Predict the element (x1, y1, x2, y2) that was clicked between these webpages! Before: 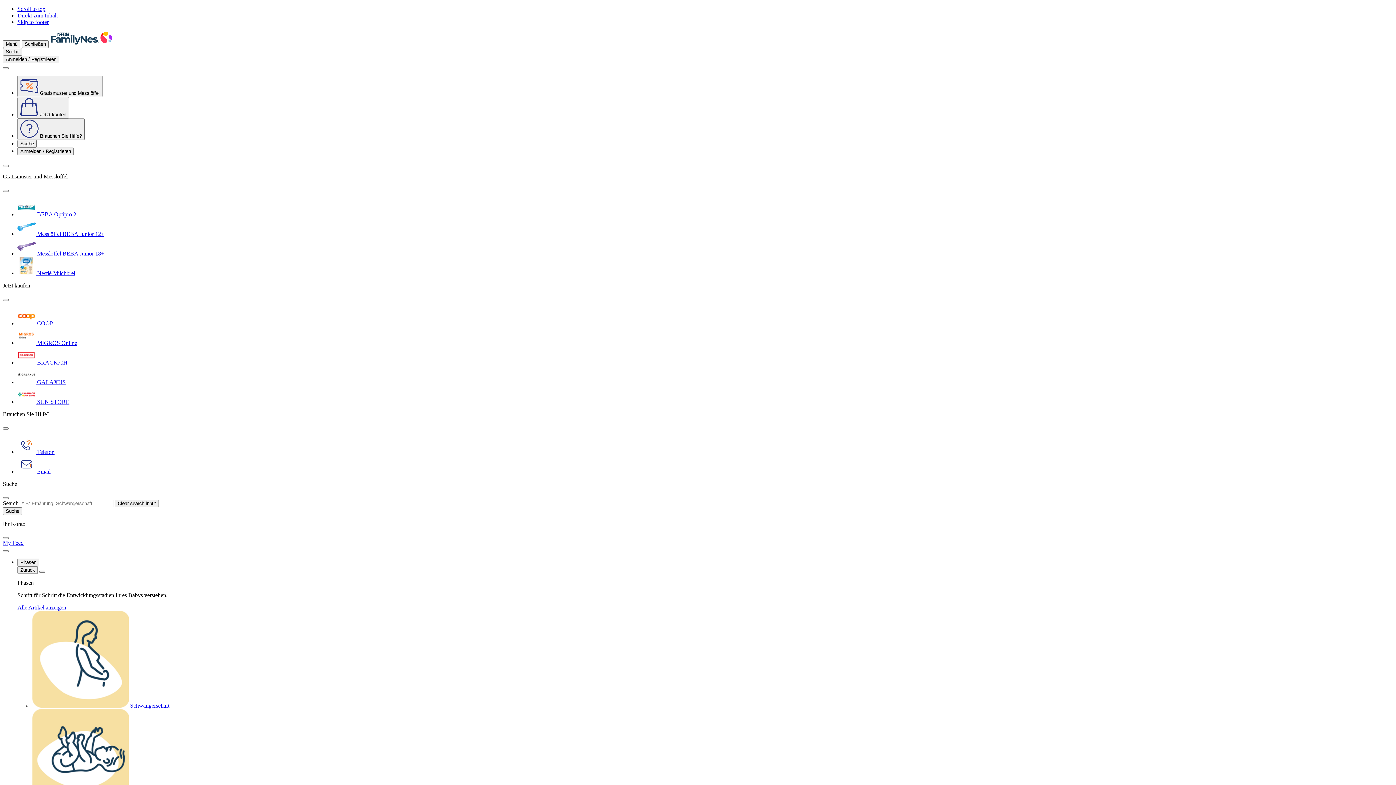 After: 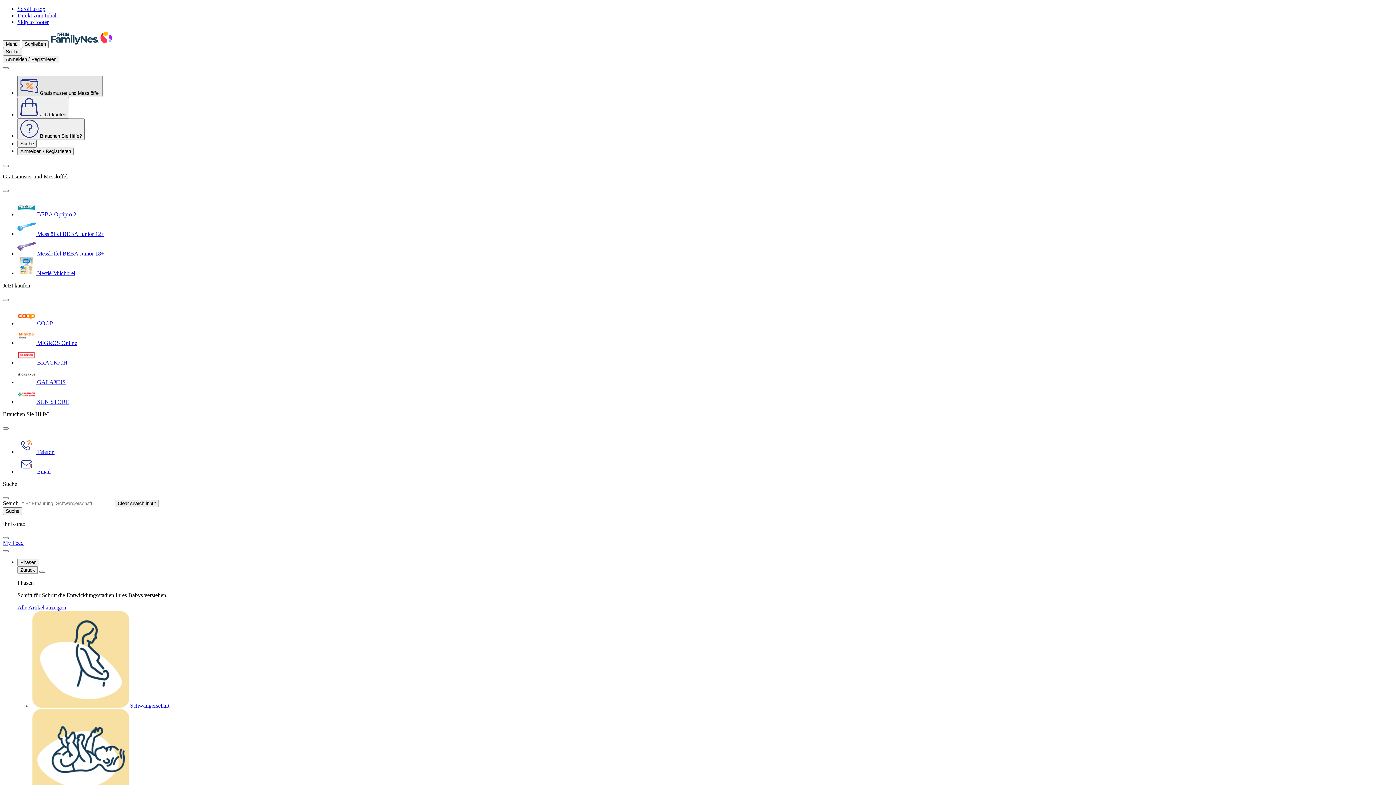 Action: bbox: (17, 75, 102, 97) label: Gratismuster und Messlöffel